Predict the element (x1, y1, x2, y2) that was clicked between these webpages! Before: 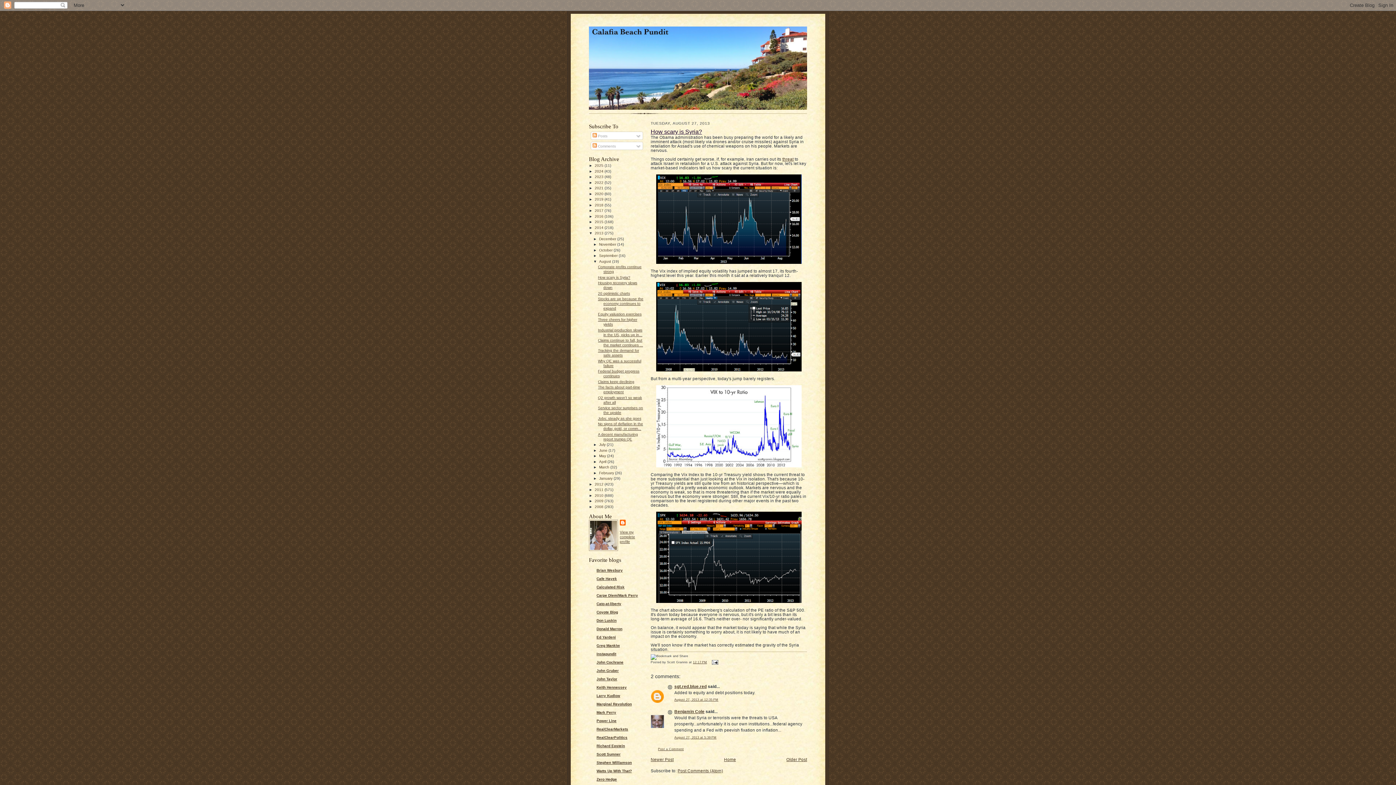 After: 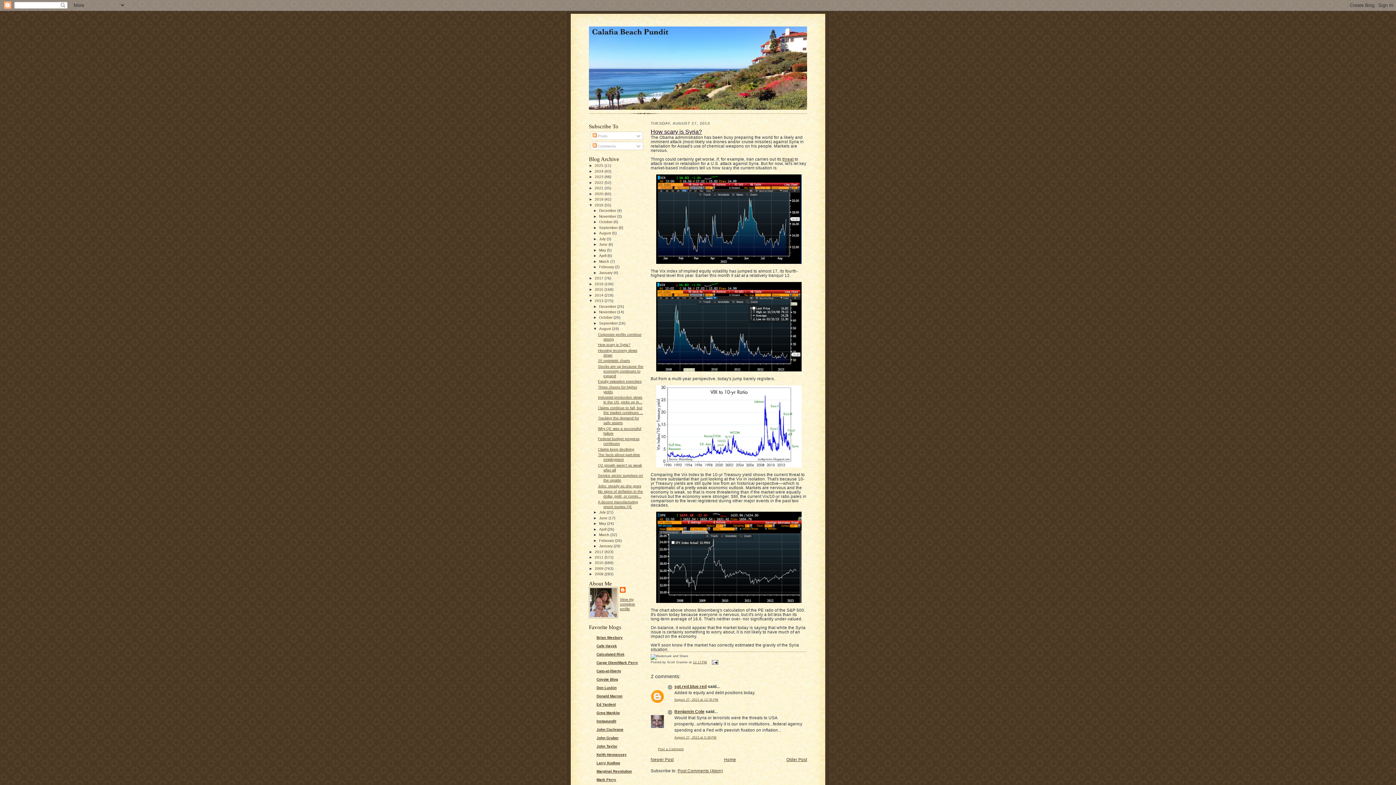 Action: bbox: (589, 203, 594, 207) label: ►  